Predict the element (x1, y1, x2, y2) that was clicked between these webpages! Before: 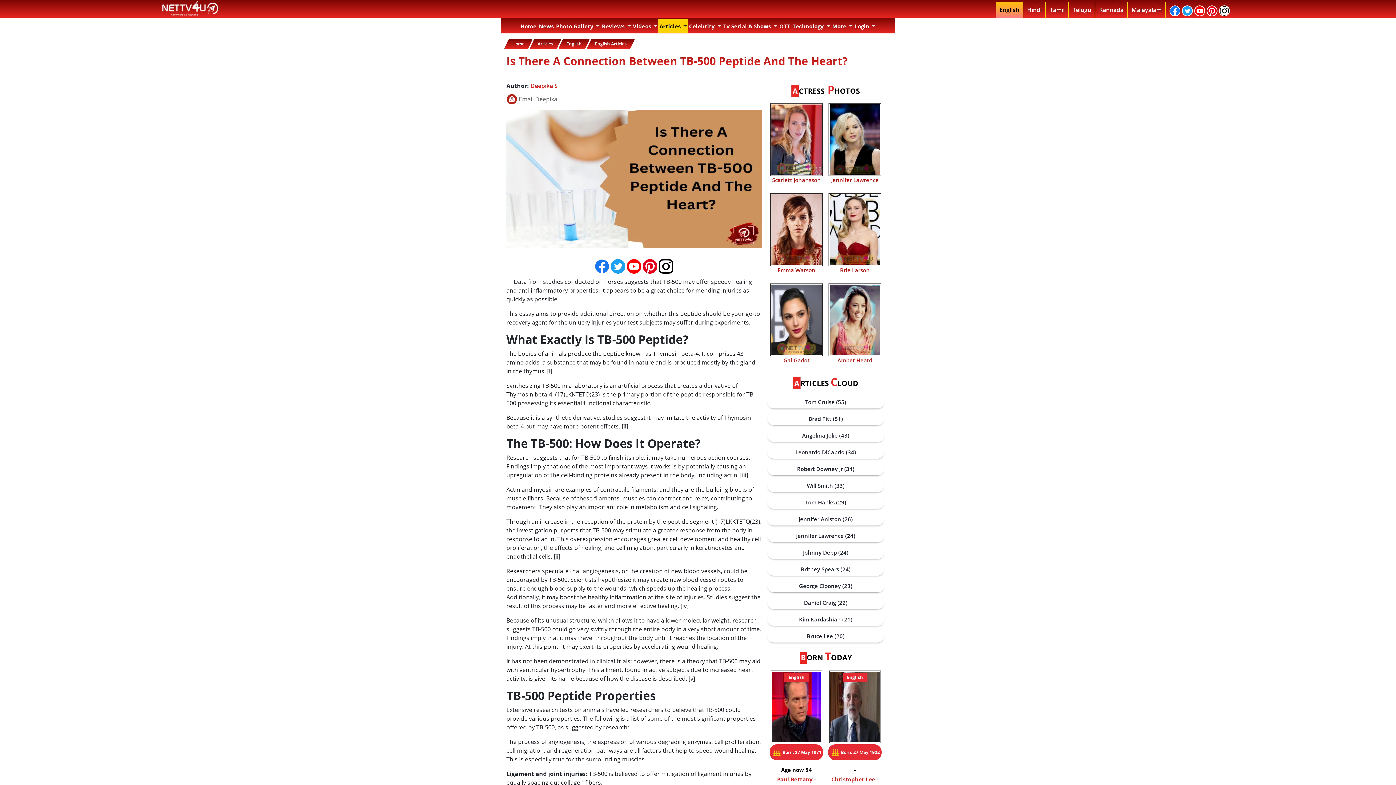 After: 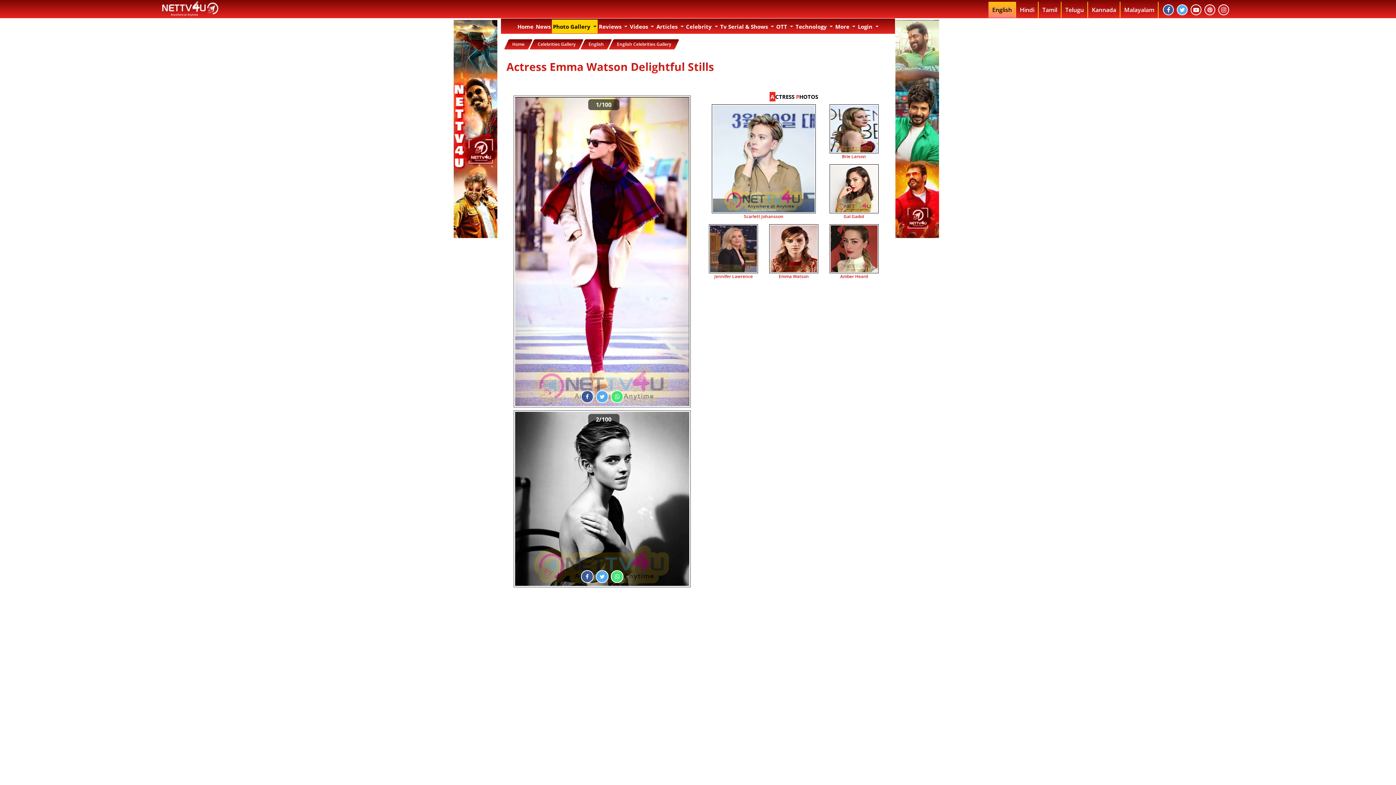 Action: label: Emma Watson bbox: (777, 266, 815, 273)